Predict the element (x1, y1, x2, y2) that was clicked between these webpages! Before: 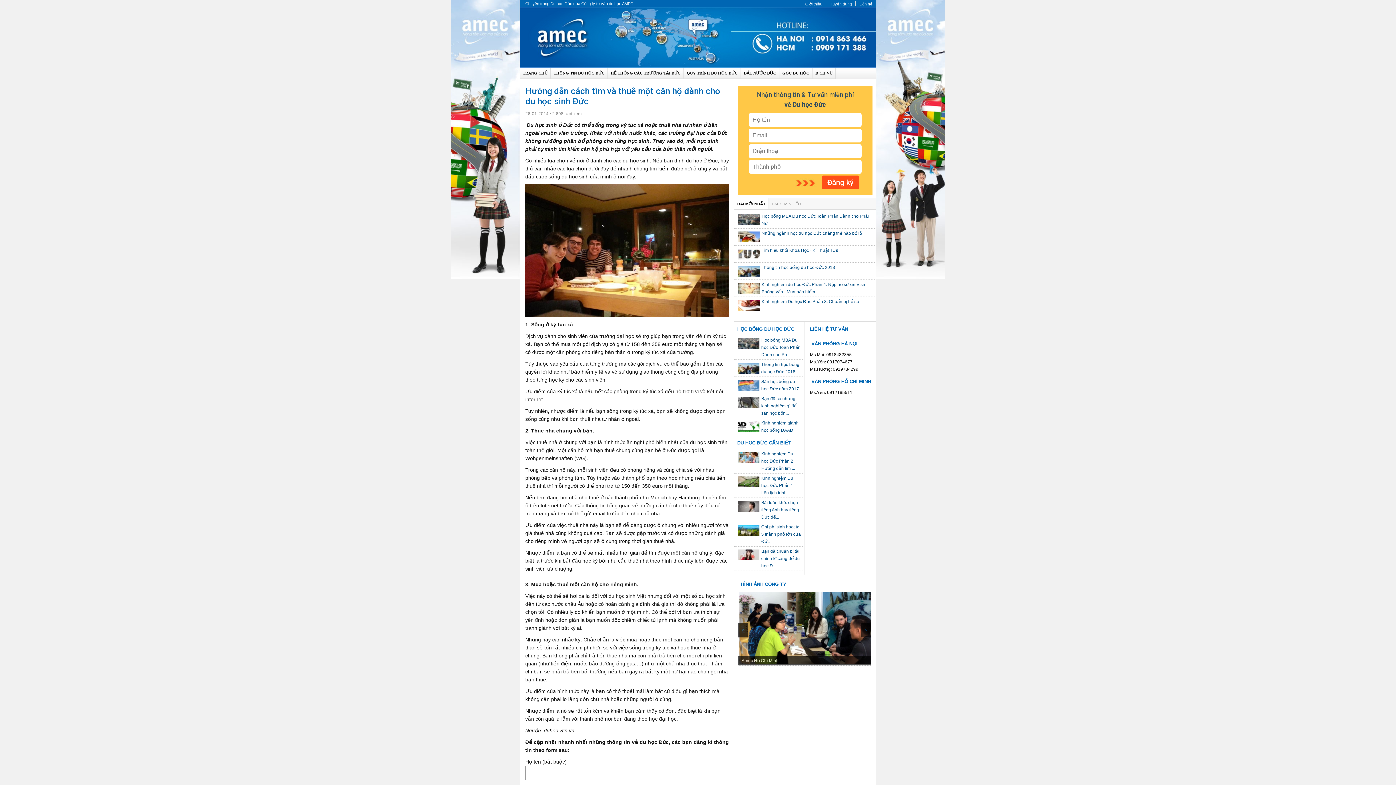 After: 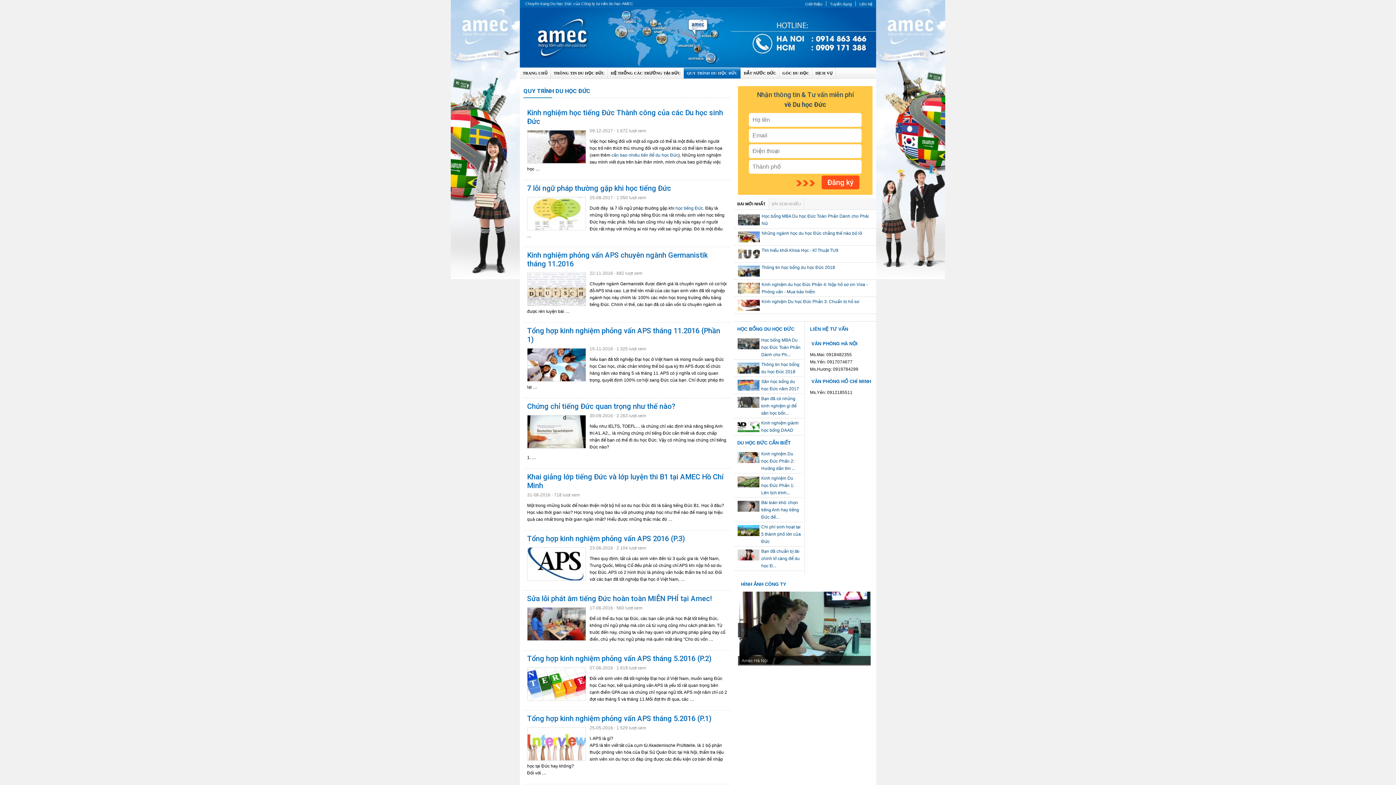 Action: label: QUY TRÌNH DU HỌC ĐỨC bbox: (684, 68, 741, 78)